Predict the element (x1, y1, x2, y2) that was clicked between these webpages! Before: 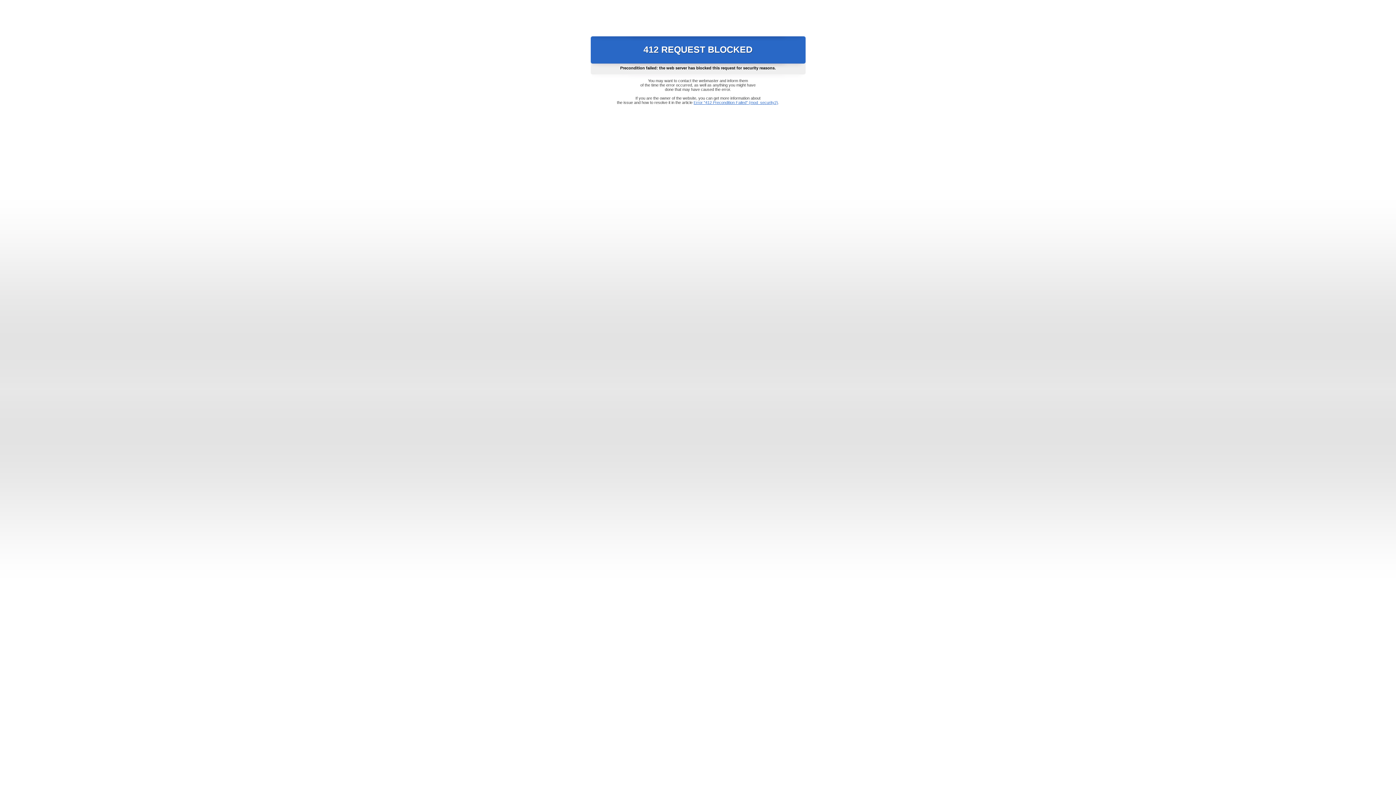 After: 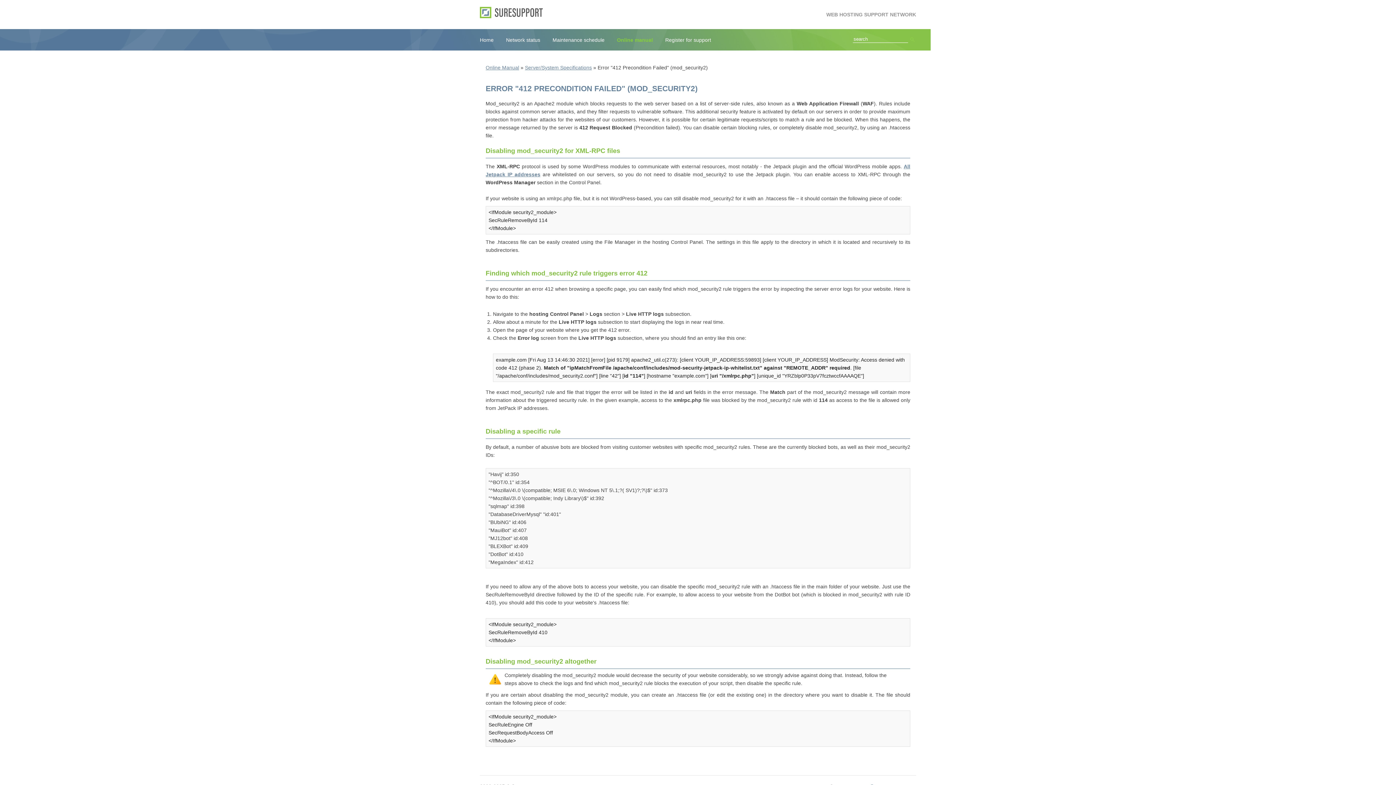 Action: label: Error "412 Precondition Failed" (mod_security2) bbox: (693, 100, 778, 104)